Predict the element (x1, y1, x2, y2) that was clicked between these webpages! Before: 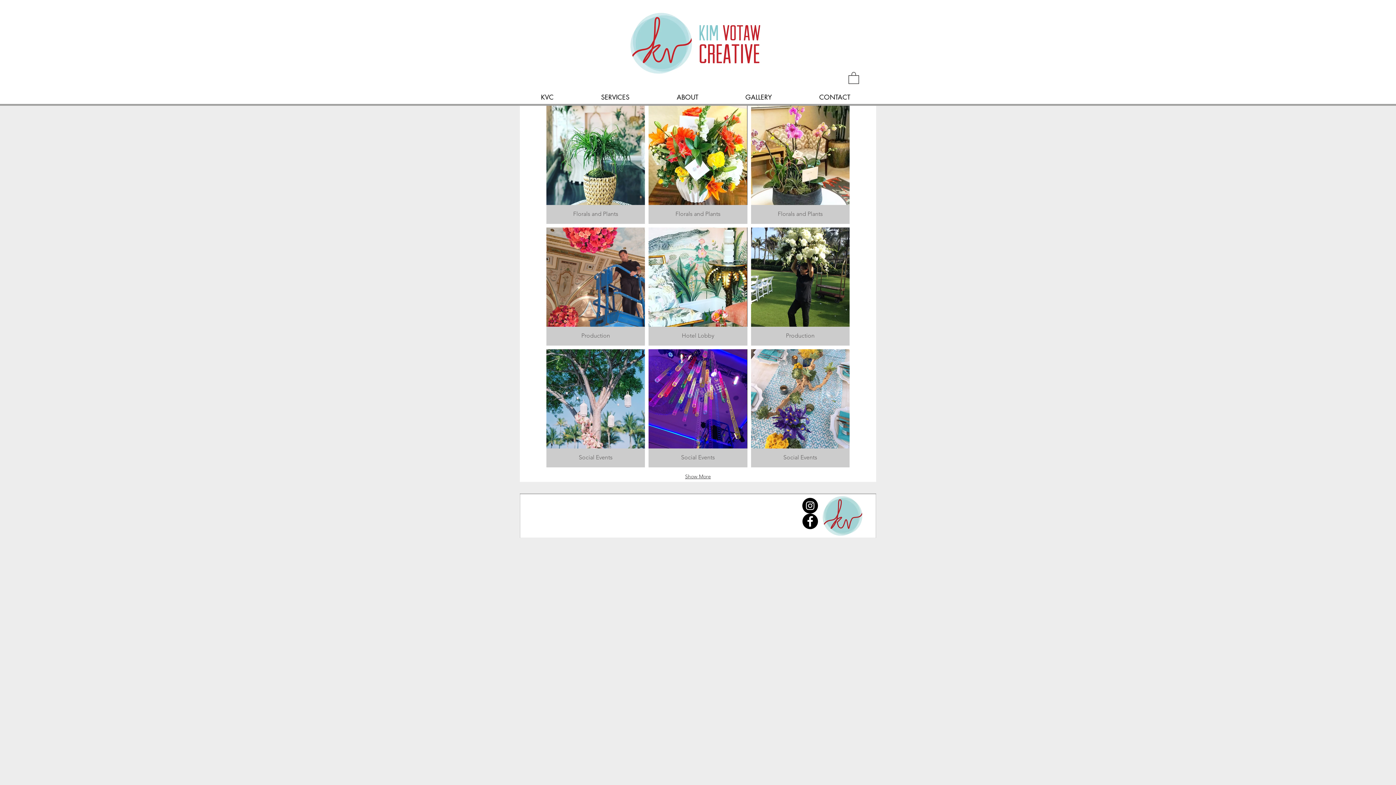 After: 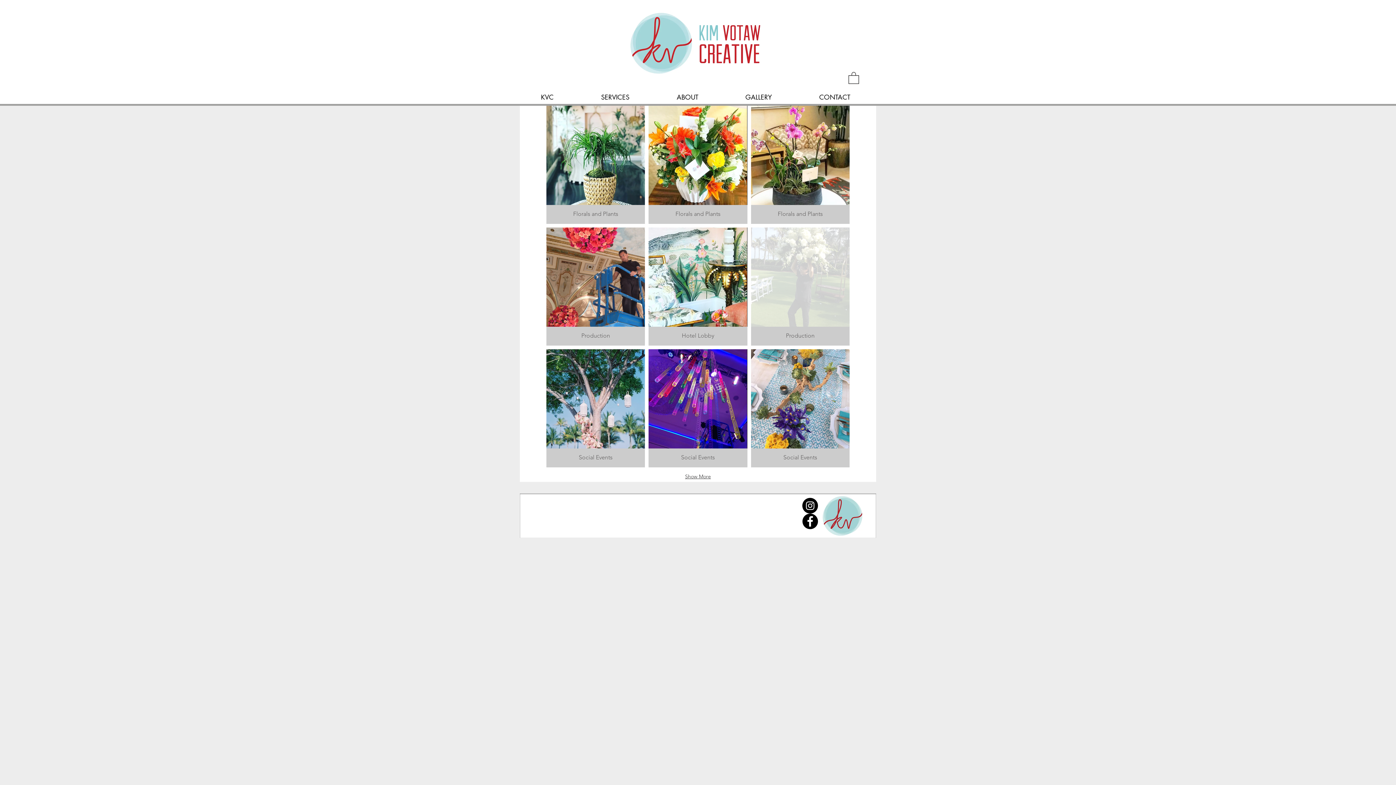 Action: bbox: (751, 227, 849, 345) label: Production